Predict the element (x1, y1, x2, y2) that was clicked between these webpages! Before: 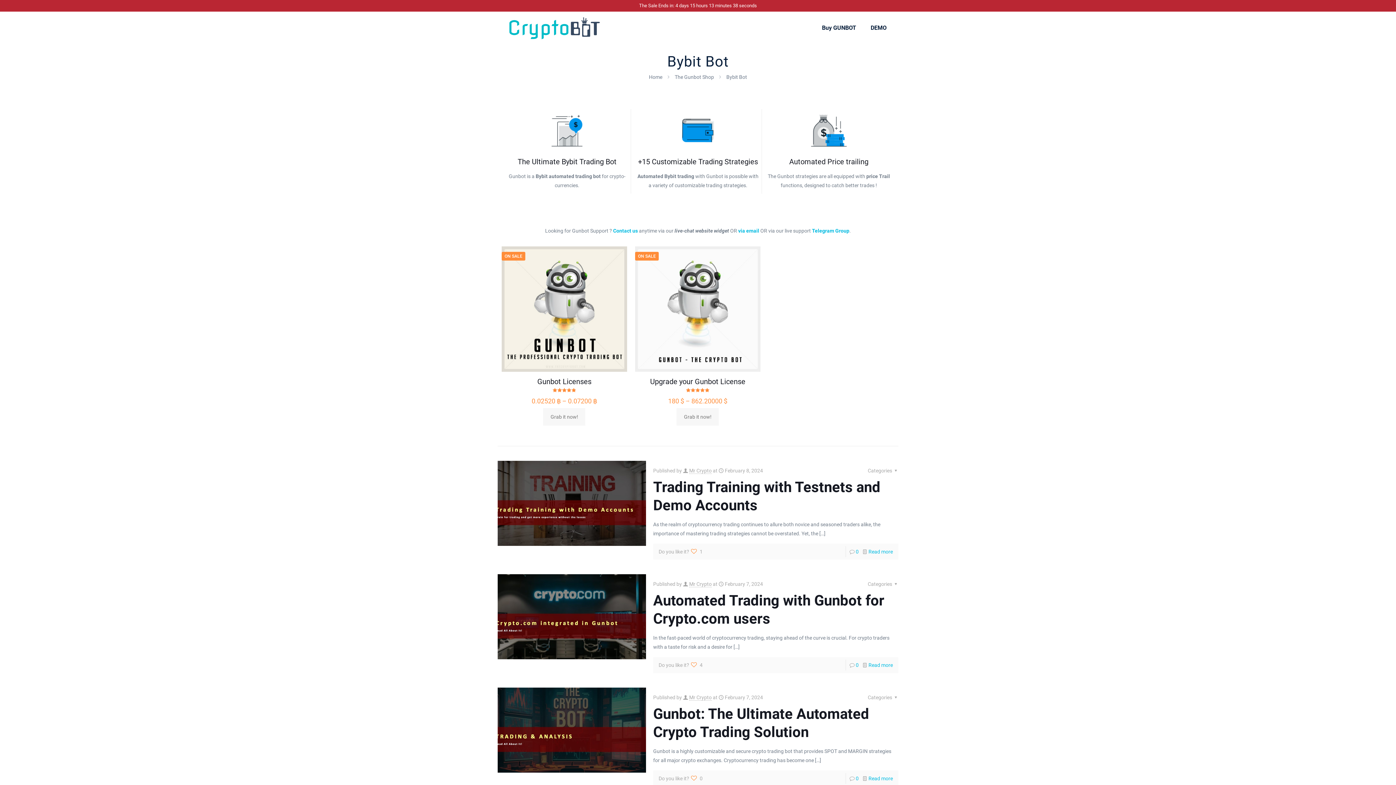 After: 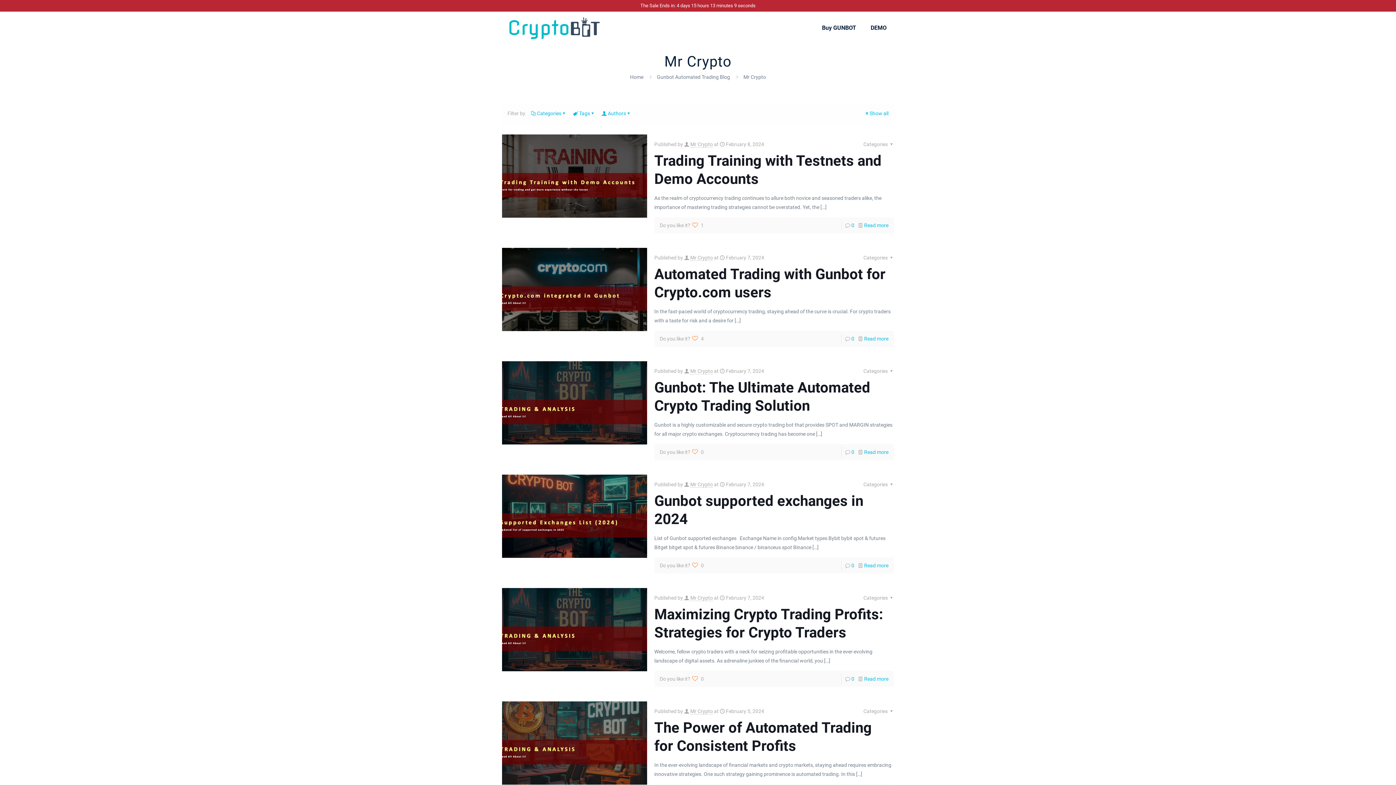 Action: bbox: (689, 694, 711, 701) label: Mr Crypto